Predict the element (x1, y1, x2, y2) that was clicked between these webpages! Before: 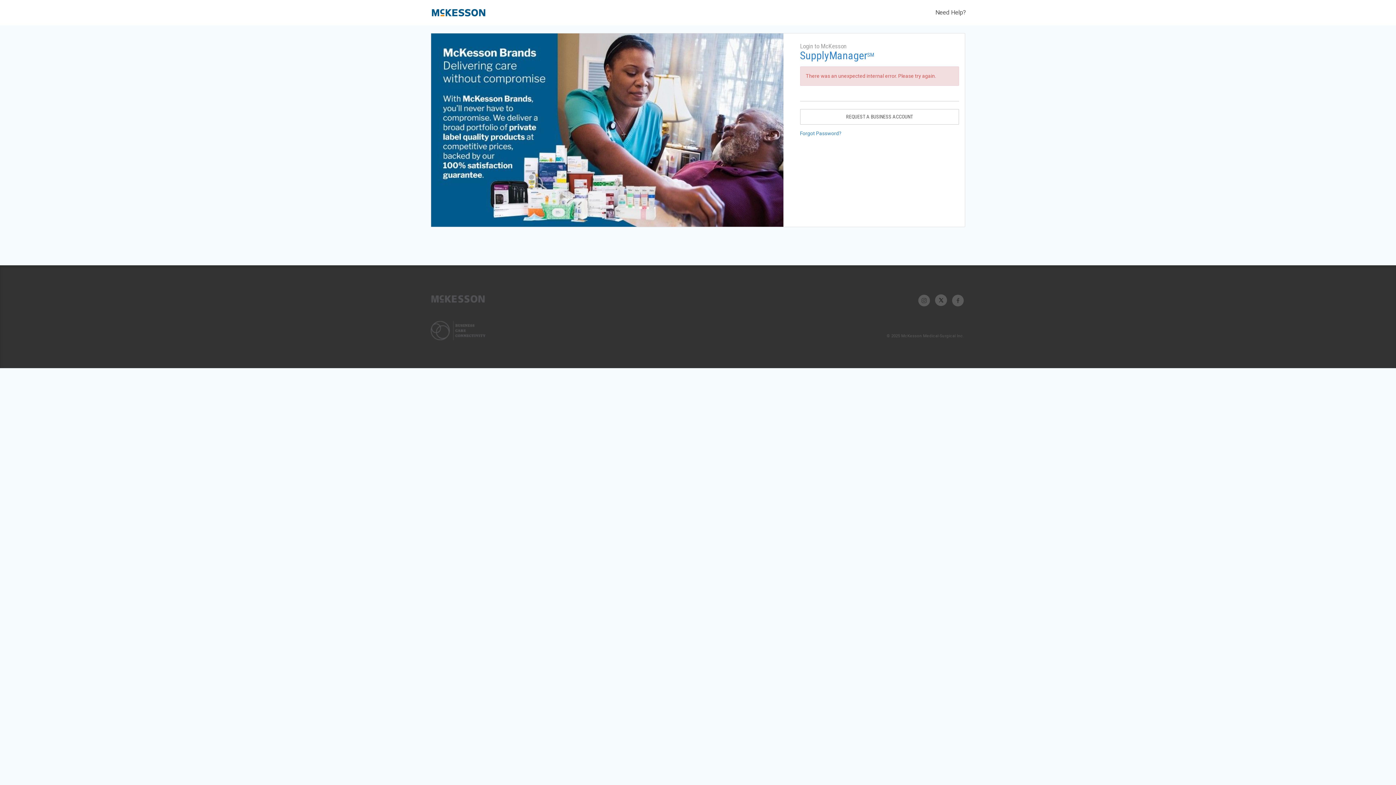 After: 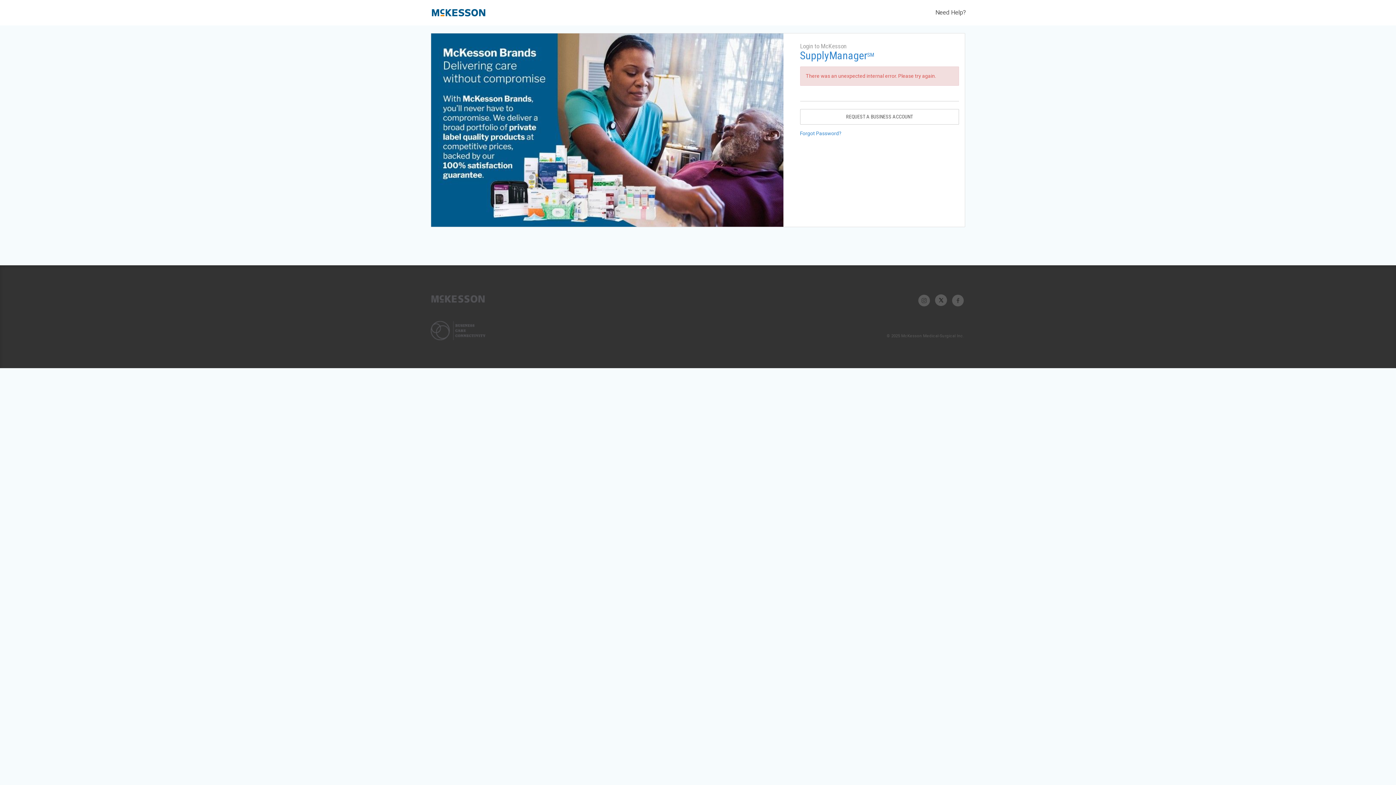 Action: bbox: (935, 298, 947, 302)